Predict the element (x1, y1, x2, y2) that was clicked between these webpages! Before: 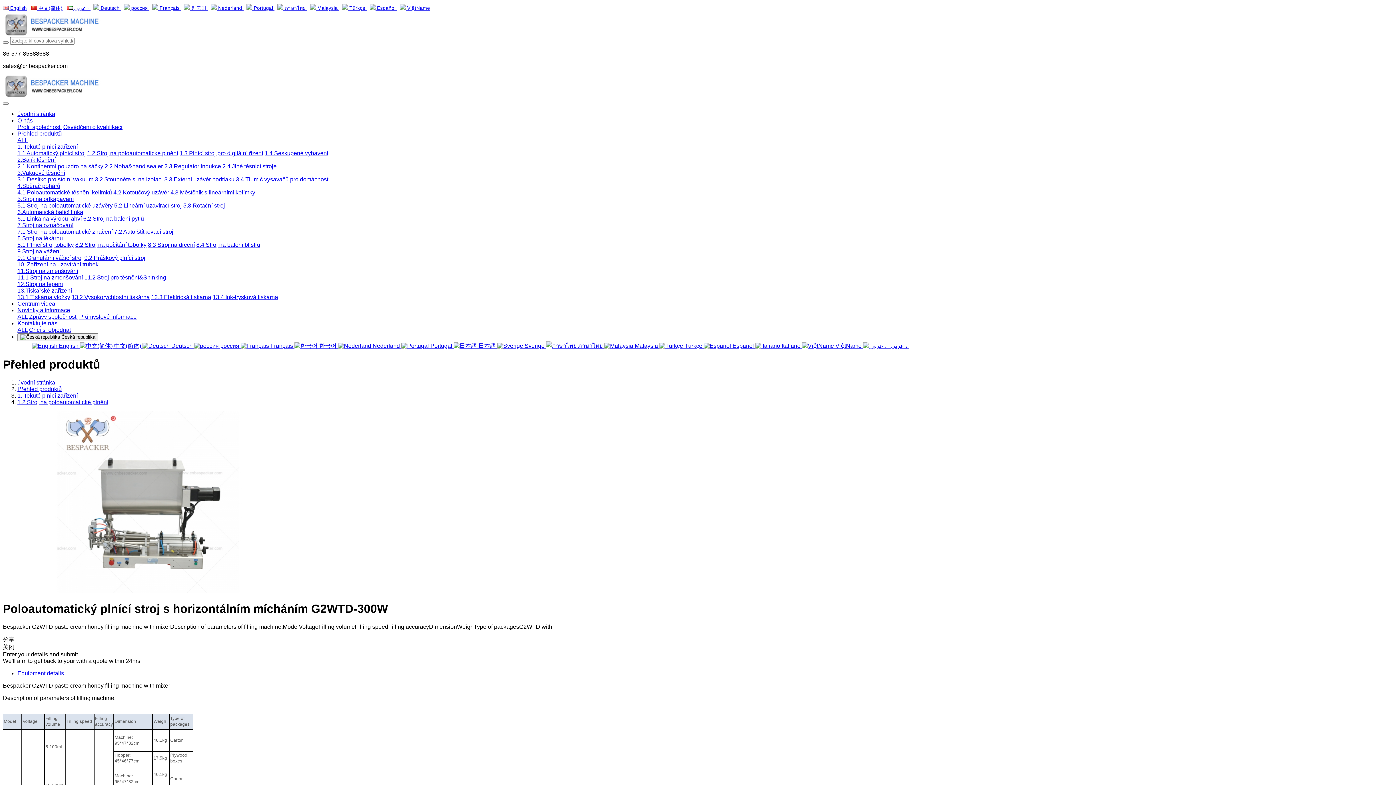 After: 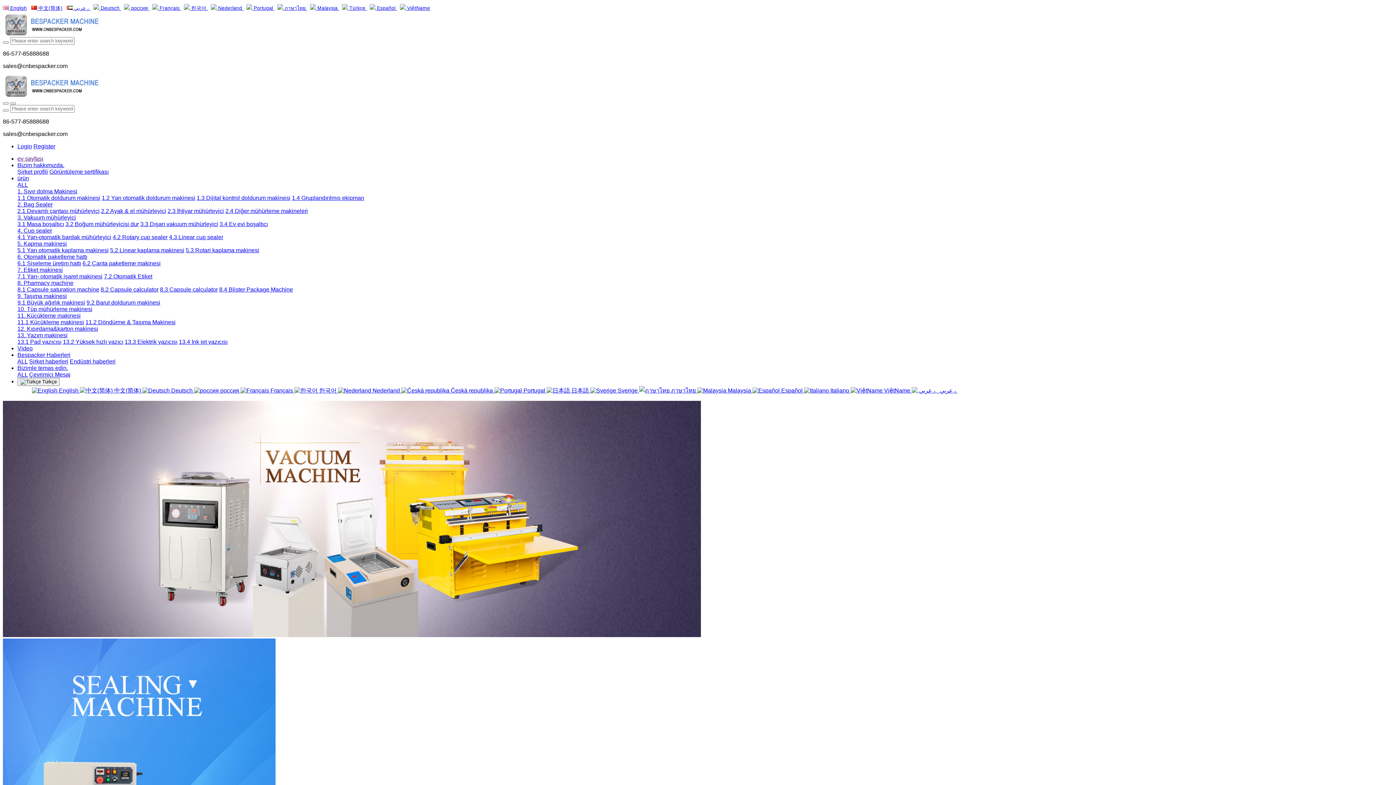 Action: label:  Türkçe  bbox: (659, 342, 704, 349)